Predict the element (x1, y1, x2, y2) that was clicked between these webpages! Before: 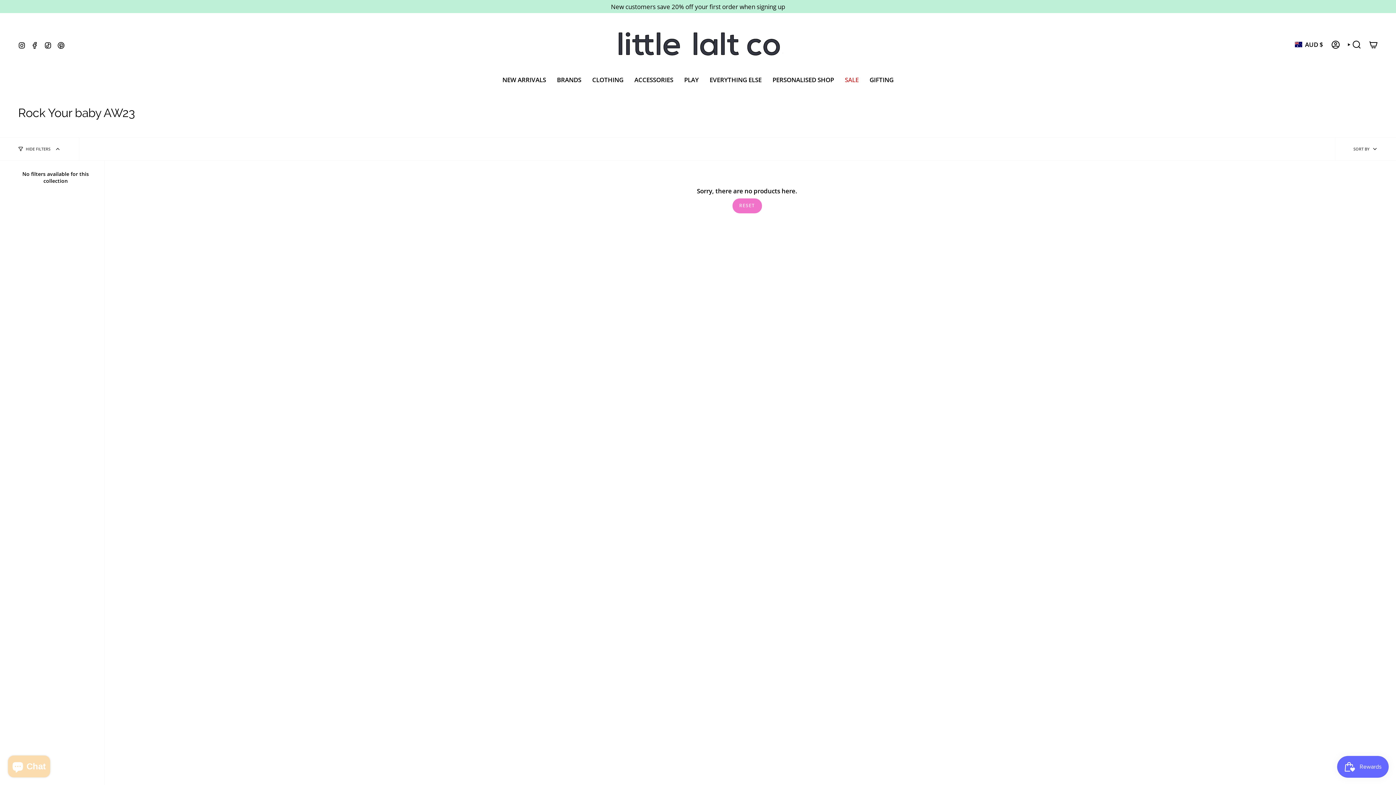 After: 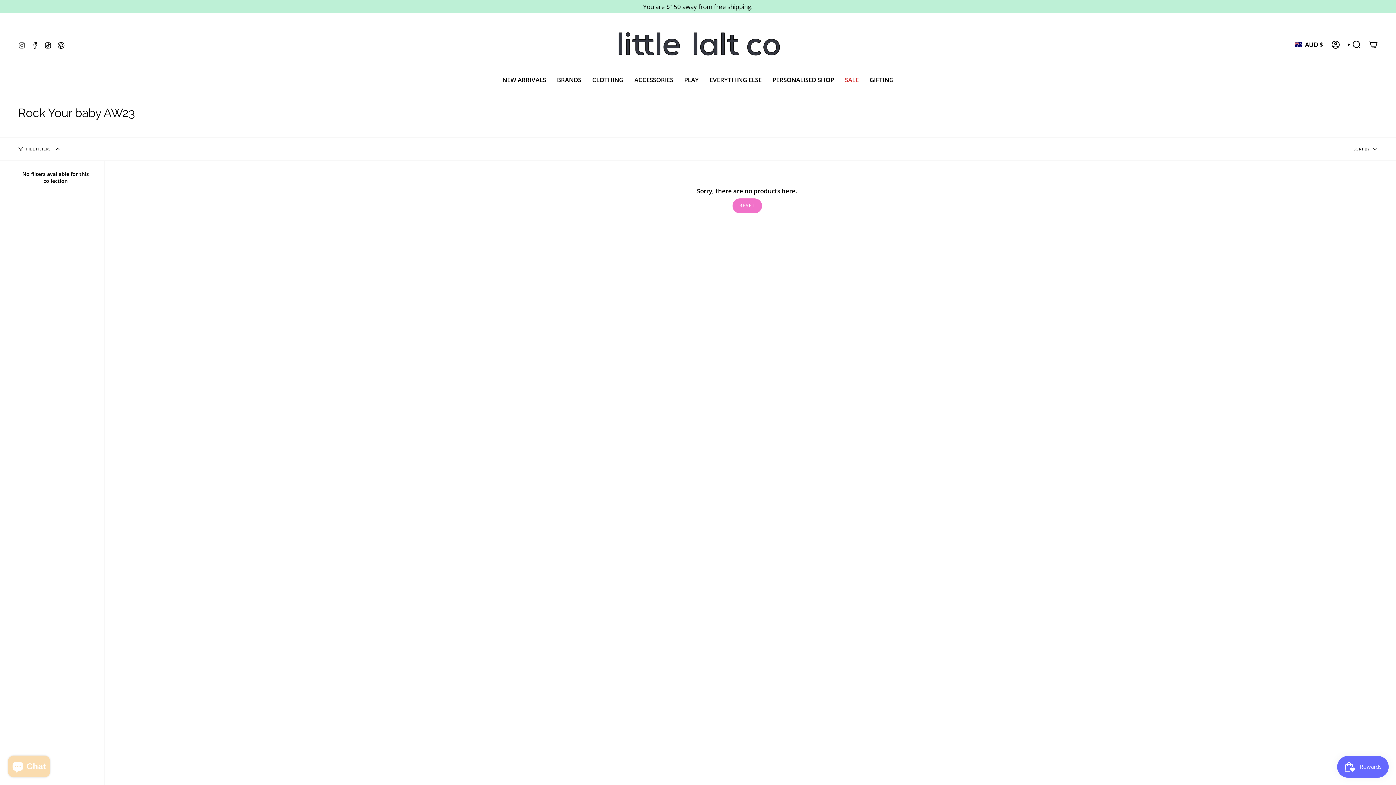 Action: bbox: (18, 40, 25, 48) label: Instagram